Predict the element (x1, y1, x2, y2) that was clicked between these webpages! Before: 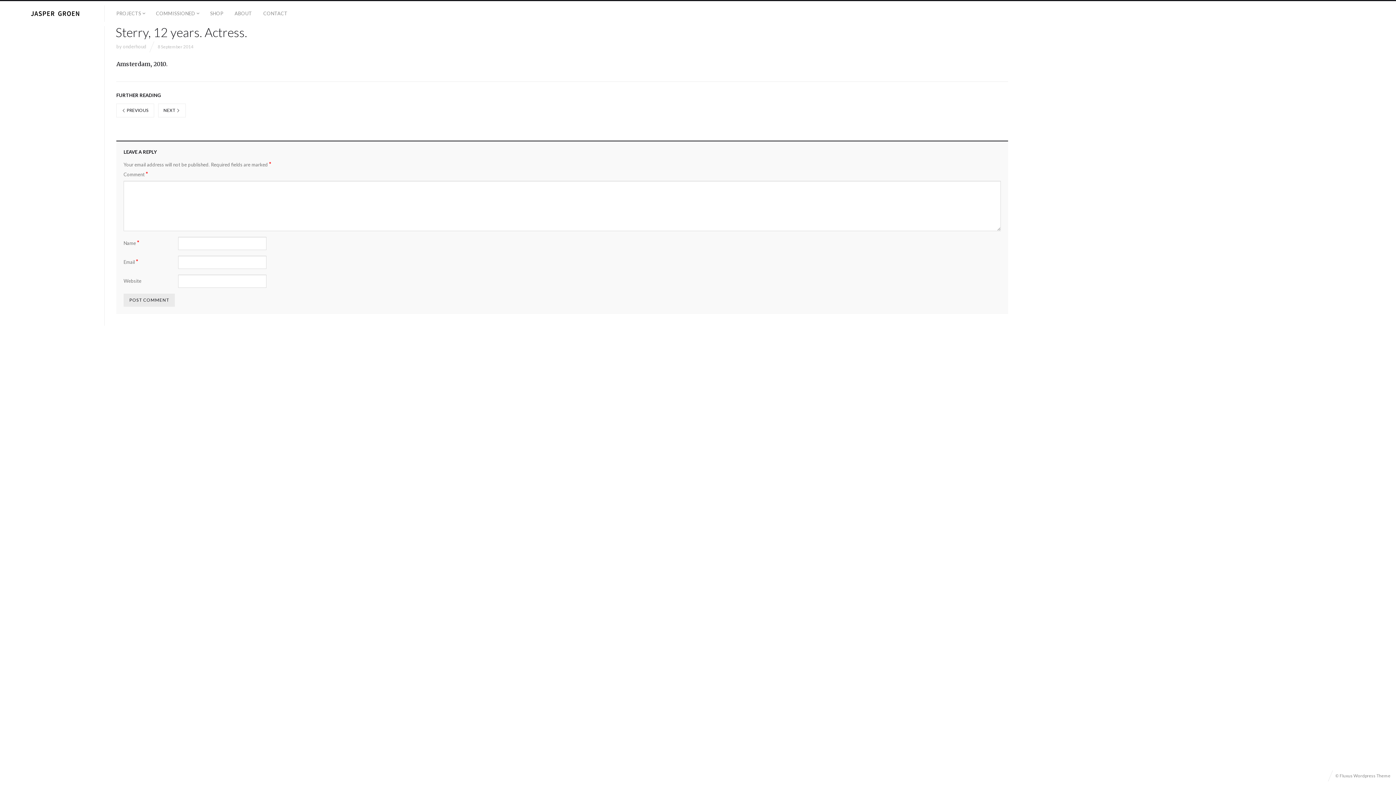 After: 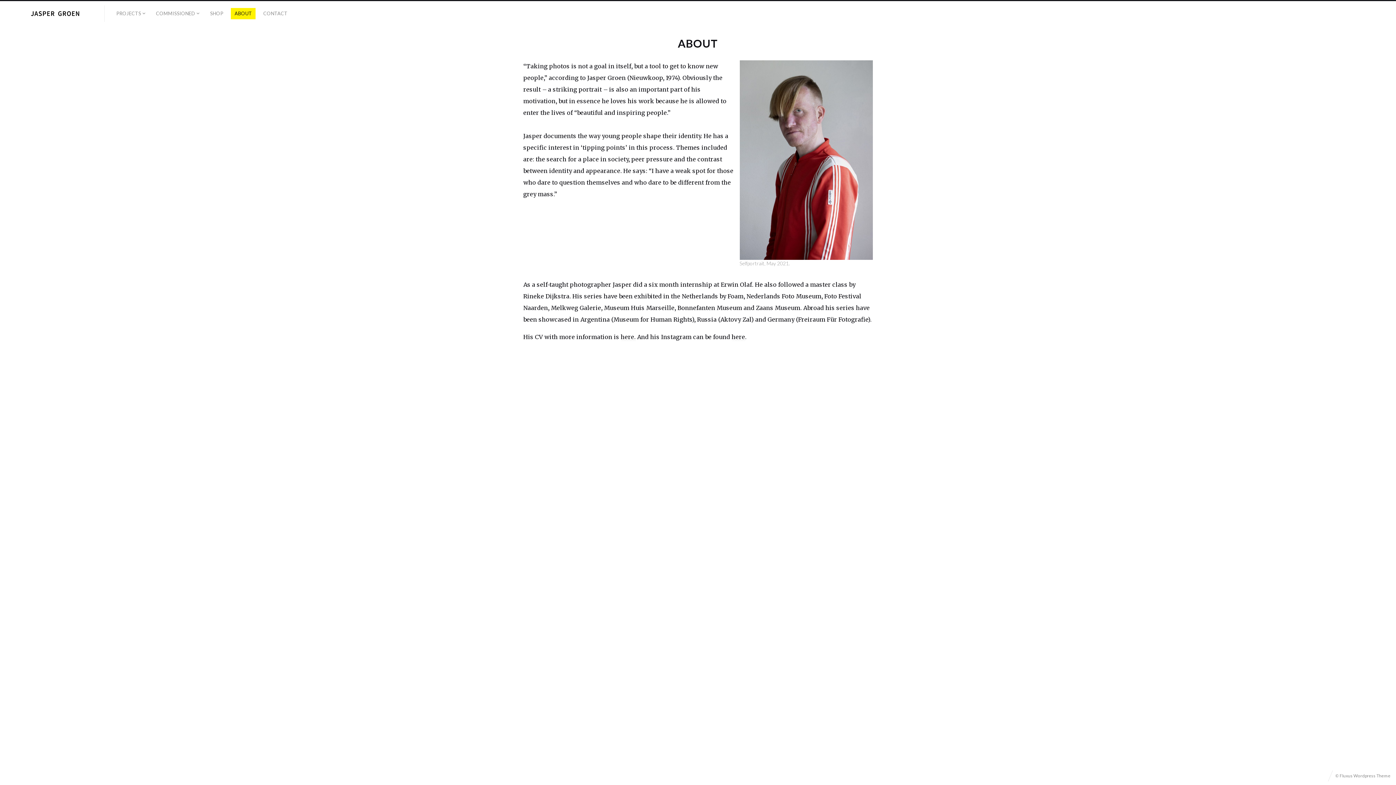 Action: bbox: (231, 7, 255, 19) label: ABOUT